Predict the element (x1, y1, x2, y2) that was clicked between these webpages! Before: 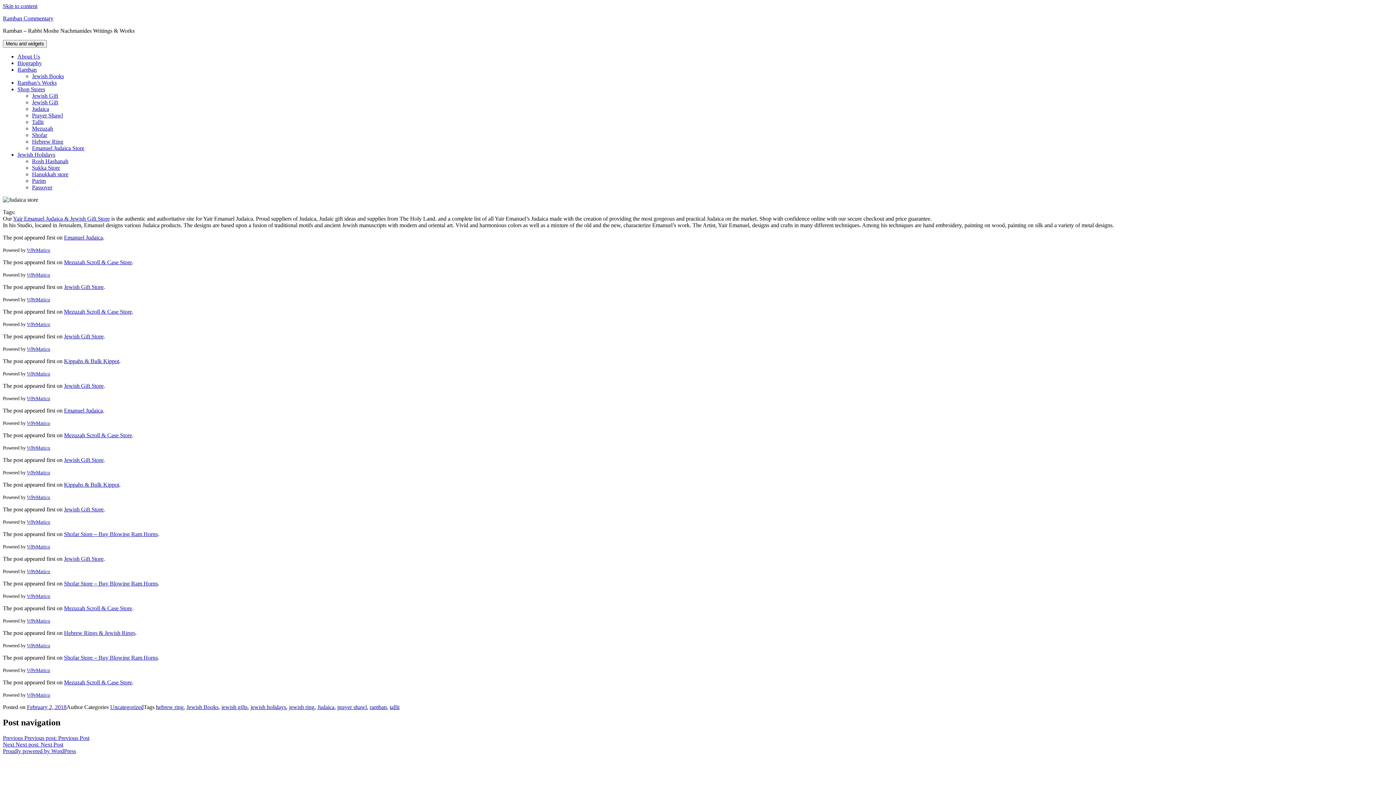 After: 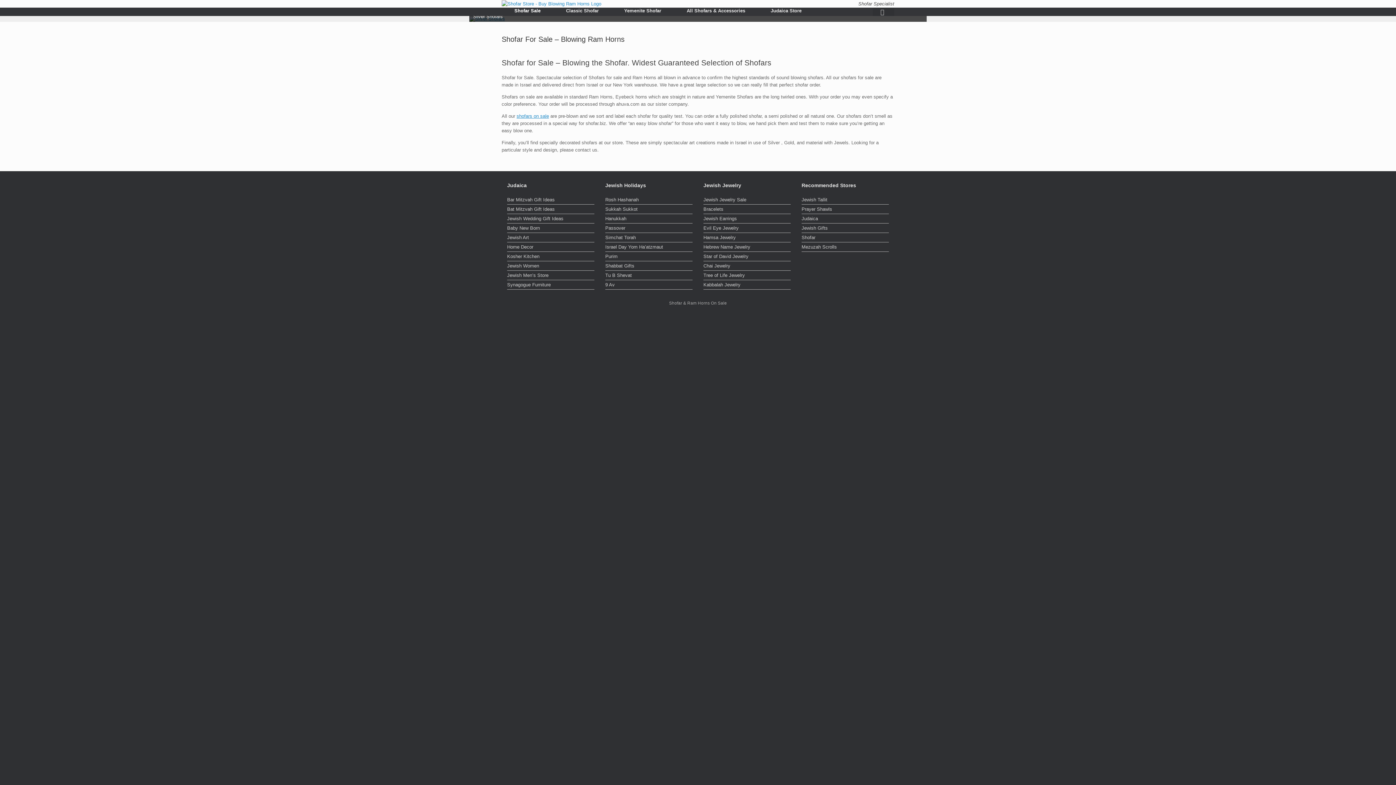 Action: label: Shofar Store – Buy Blowing Ram Horns bbox: (64, 531, 157, 537)